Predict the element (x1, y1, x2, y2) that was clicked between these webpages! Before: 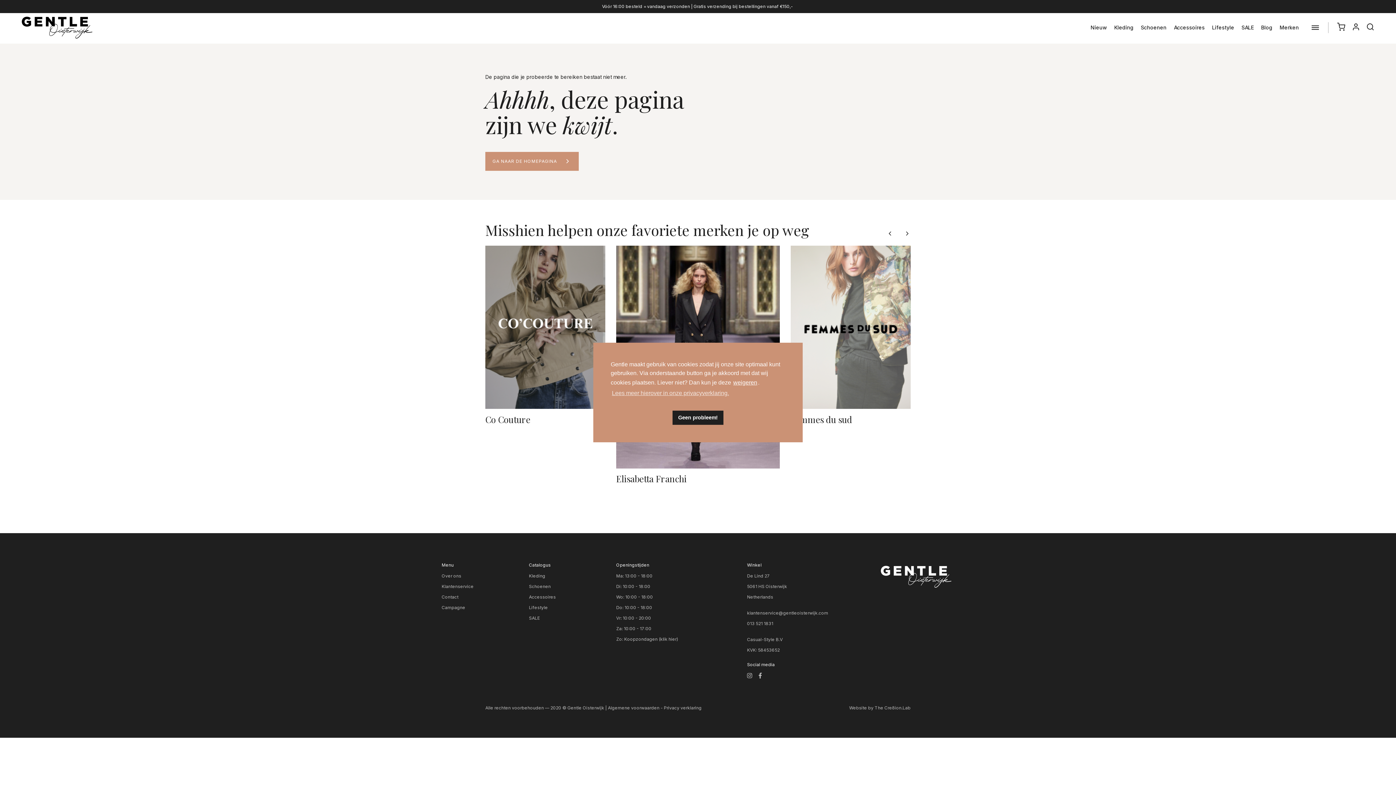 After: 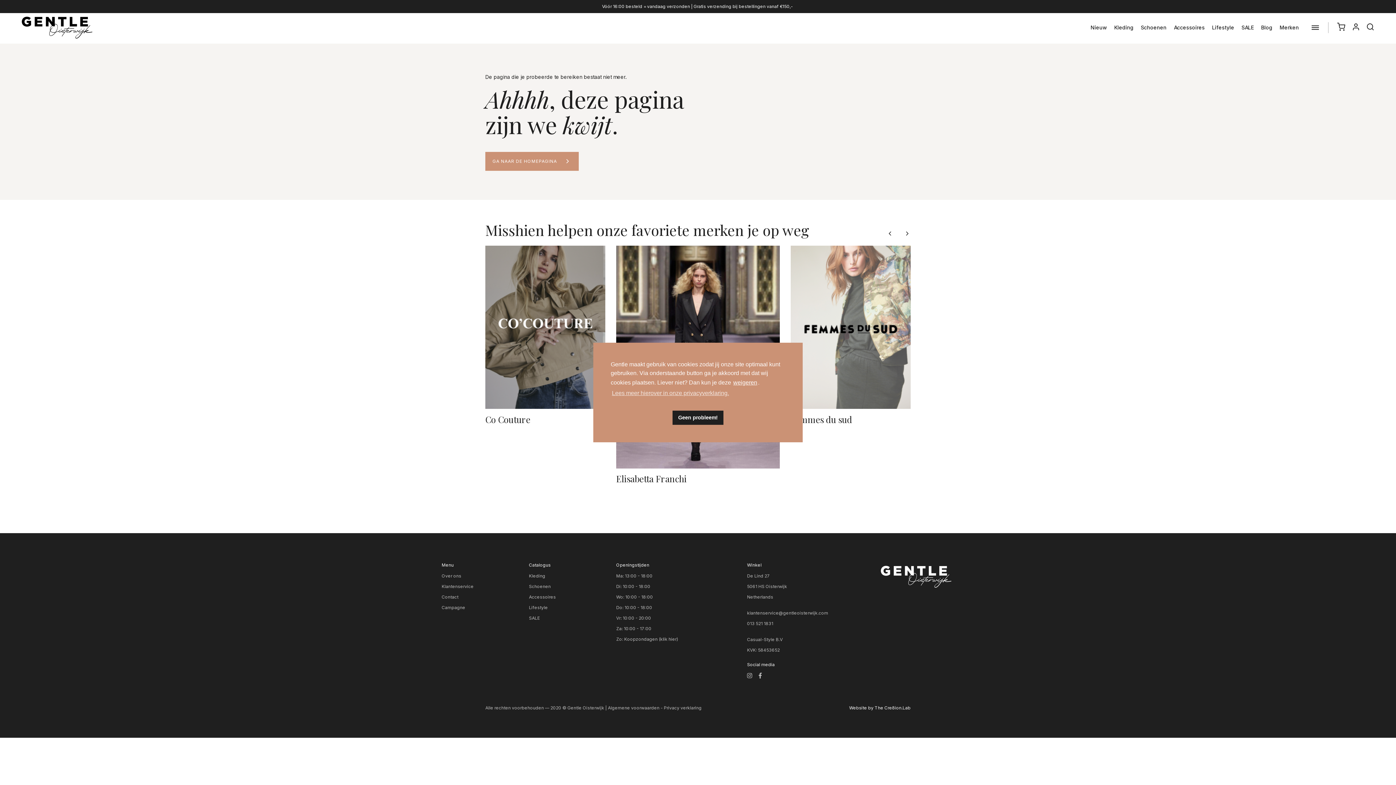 Action: bbox: (849, 705, 910, 710) label: Website by The Cre8ion.Lab